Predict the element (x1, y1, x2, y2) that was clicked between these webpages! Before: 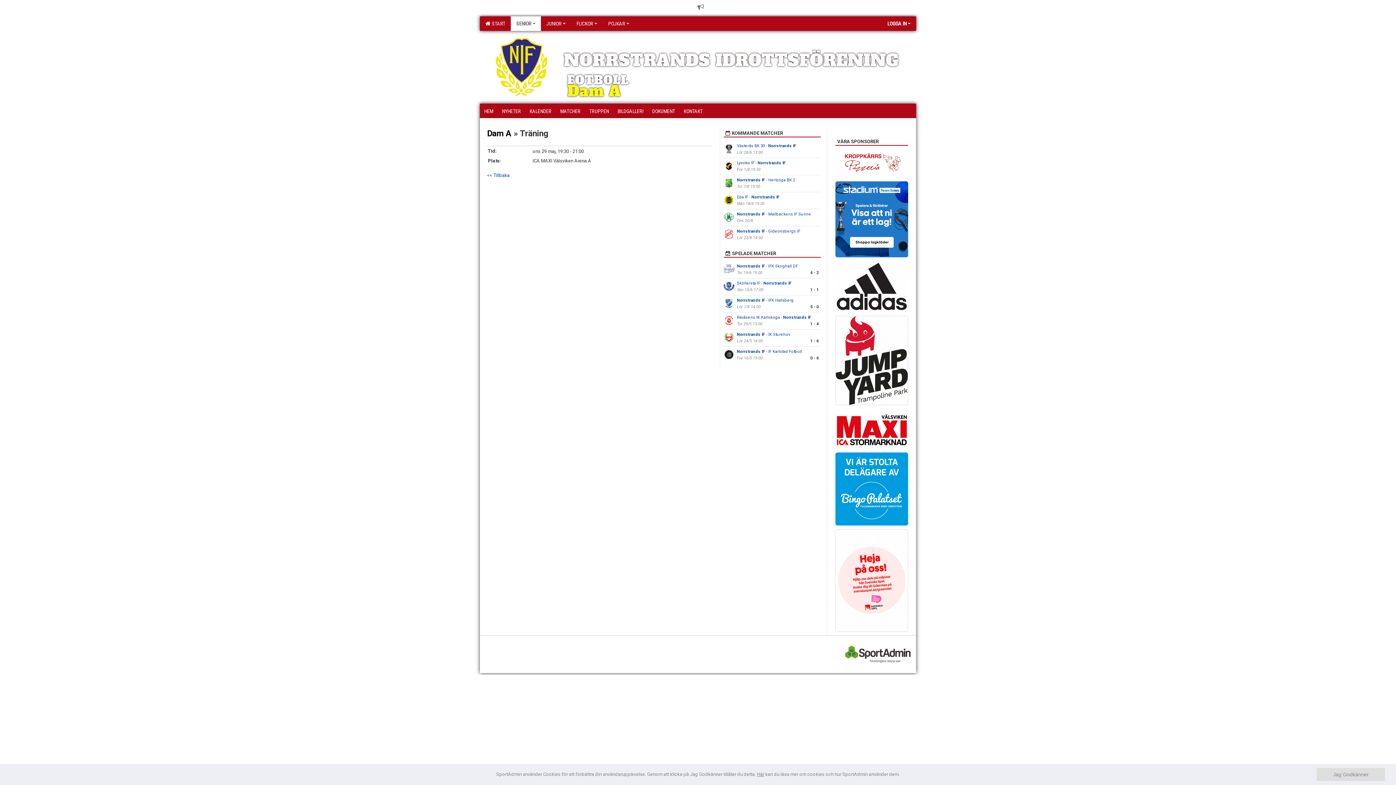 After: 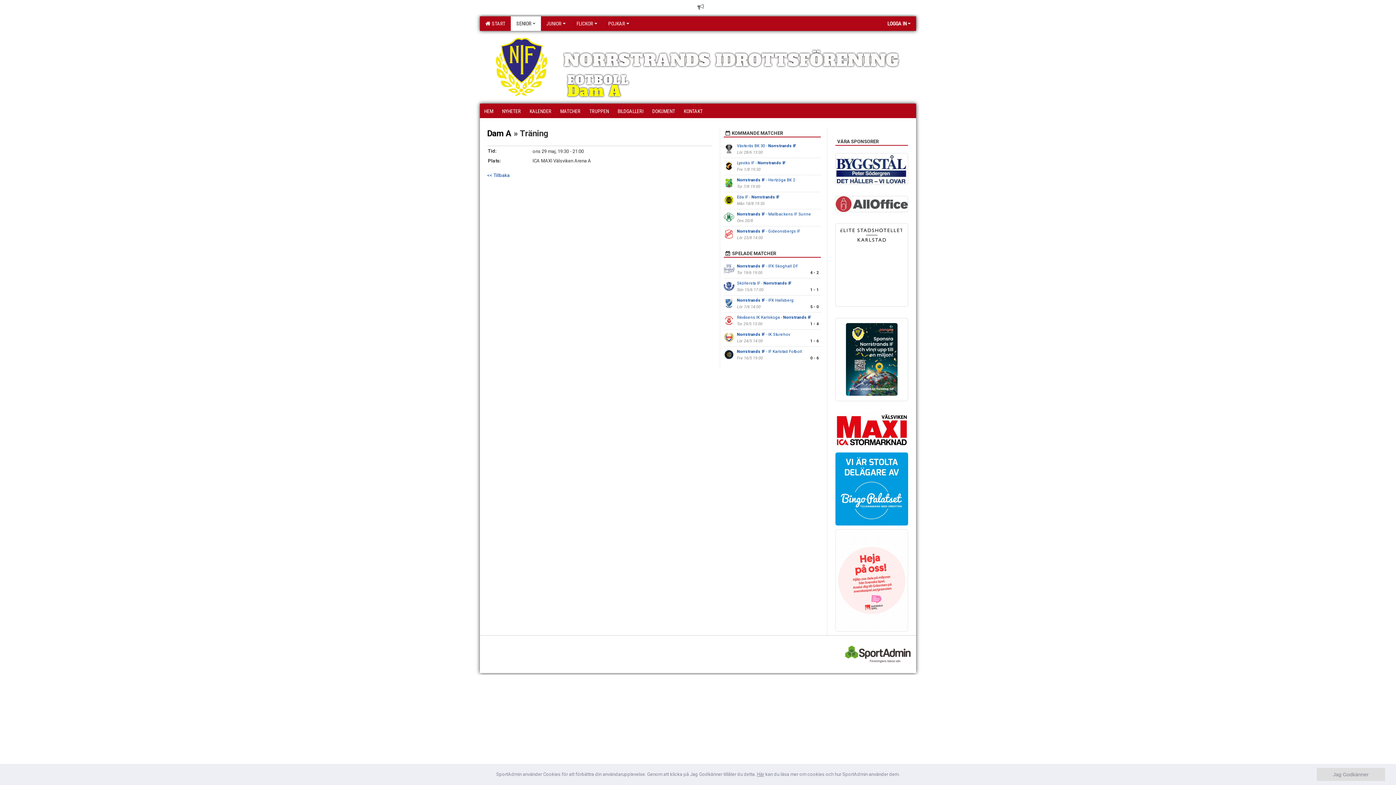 Action: bbox: (835, 529, 908, 631)